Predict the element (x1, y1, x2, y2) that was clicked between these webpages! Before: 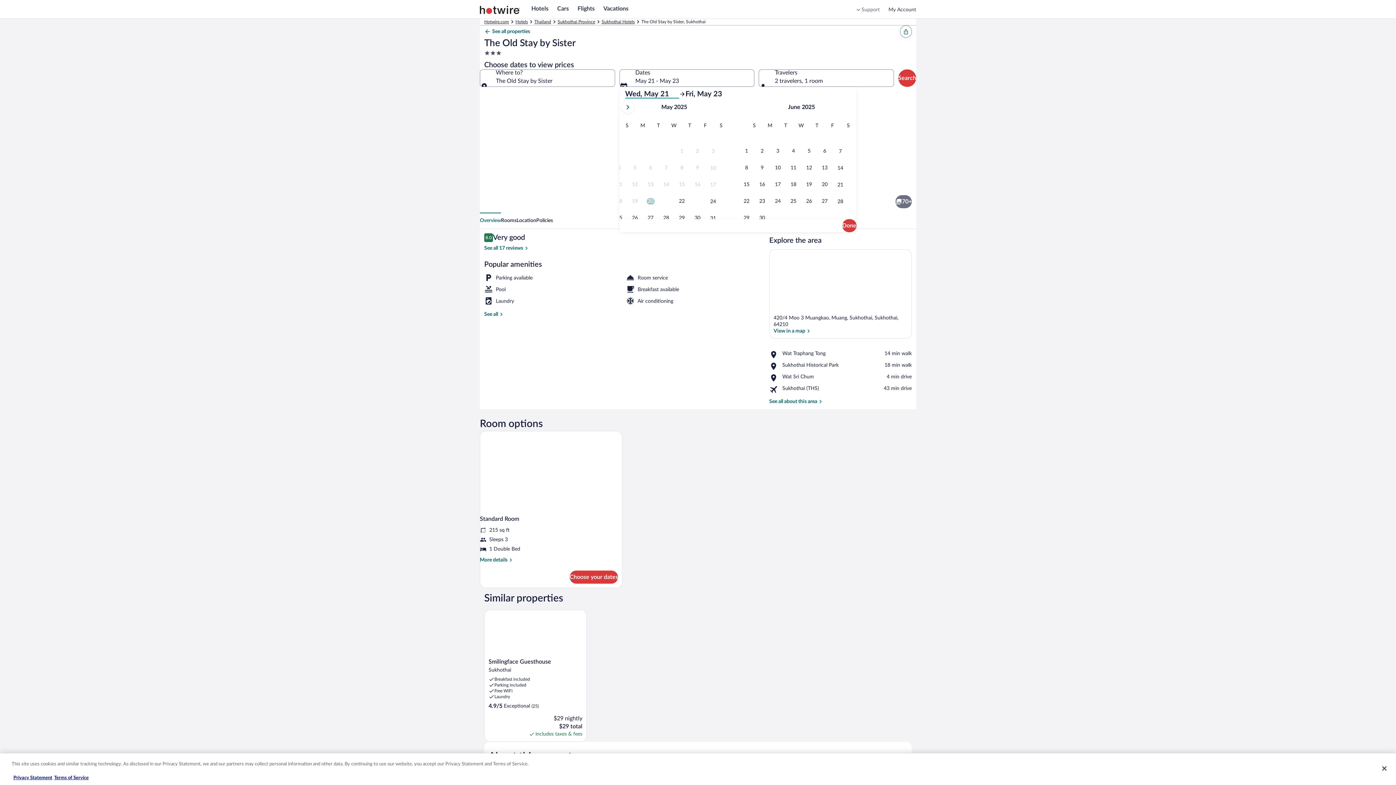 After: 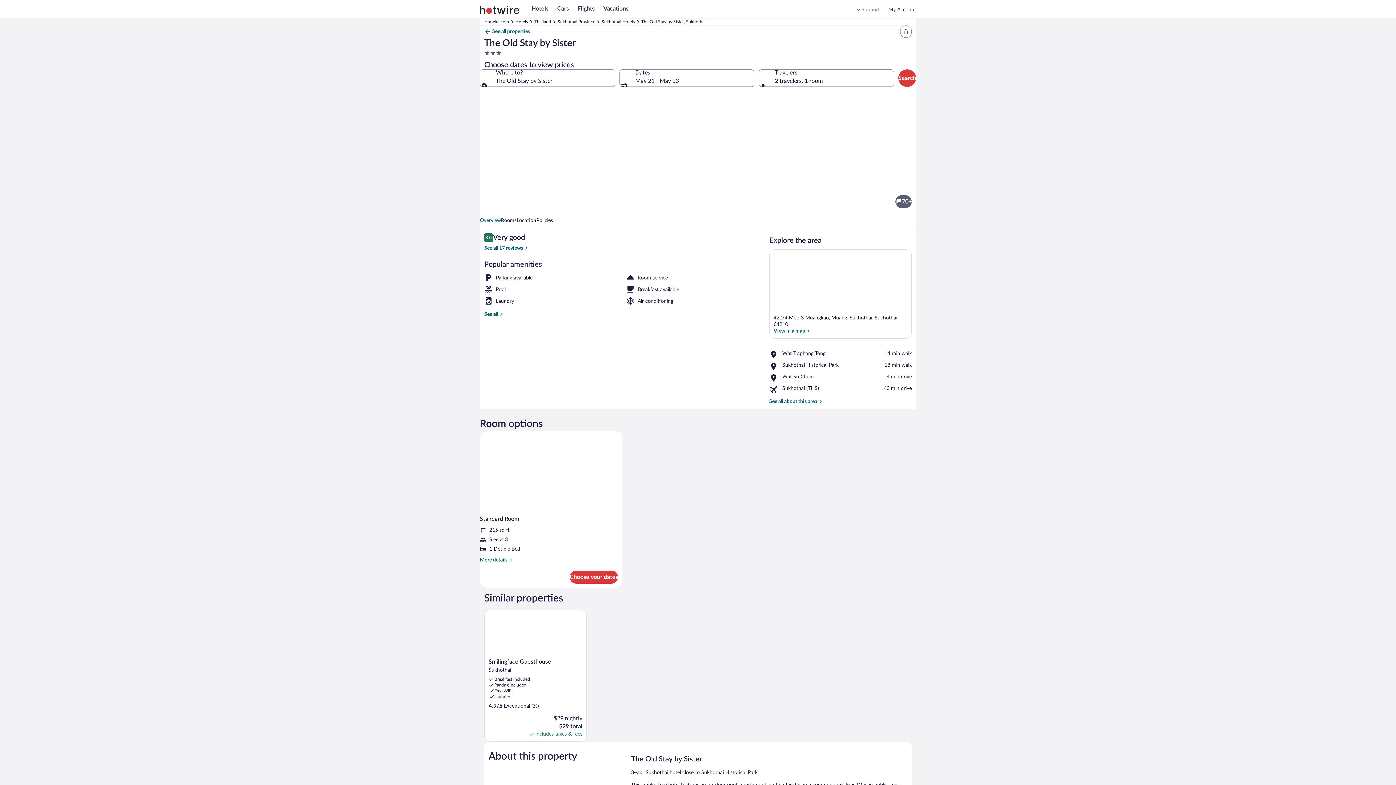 Action: bbox: (895, 195, 912, 208) label: Show all 70 images